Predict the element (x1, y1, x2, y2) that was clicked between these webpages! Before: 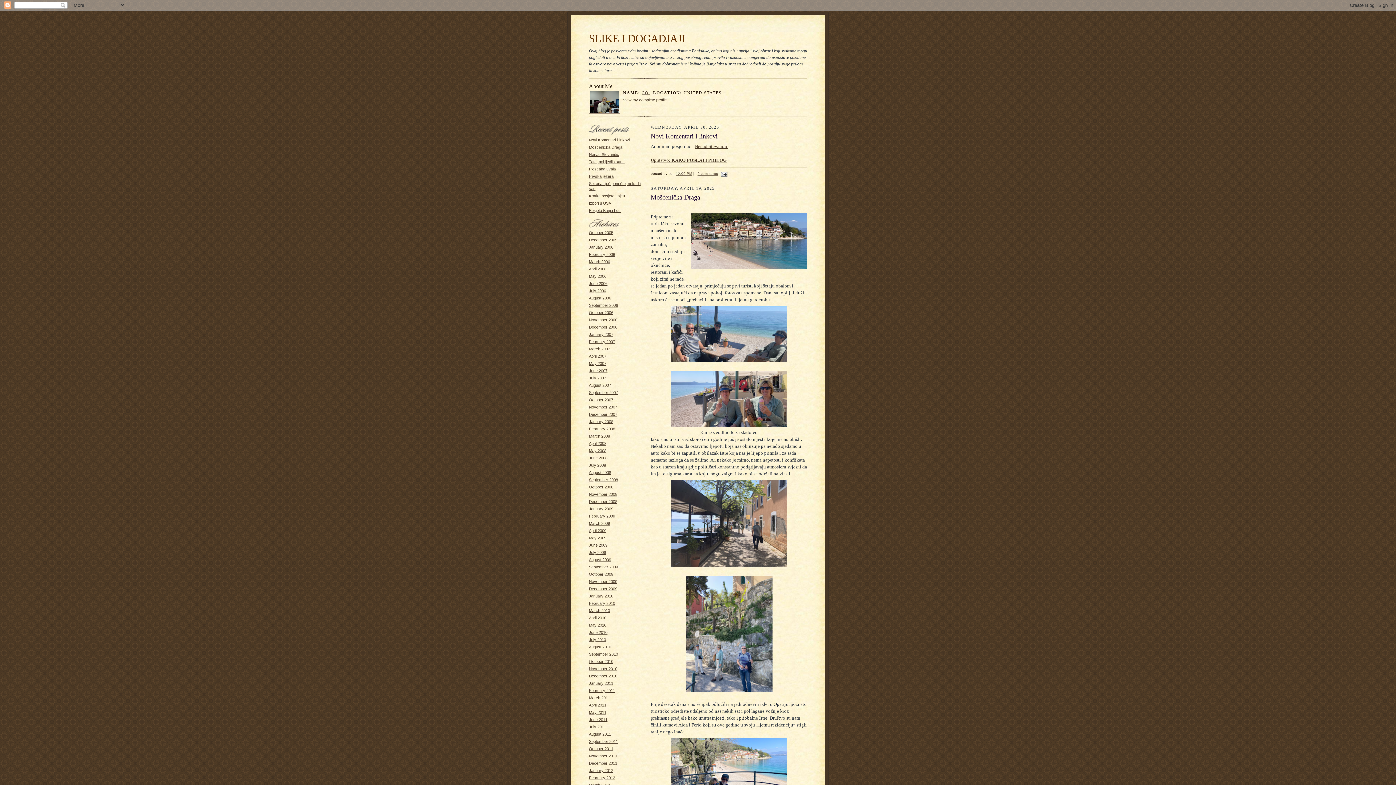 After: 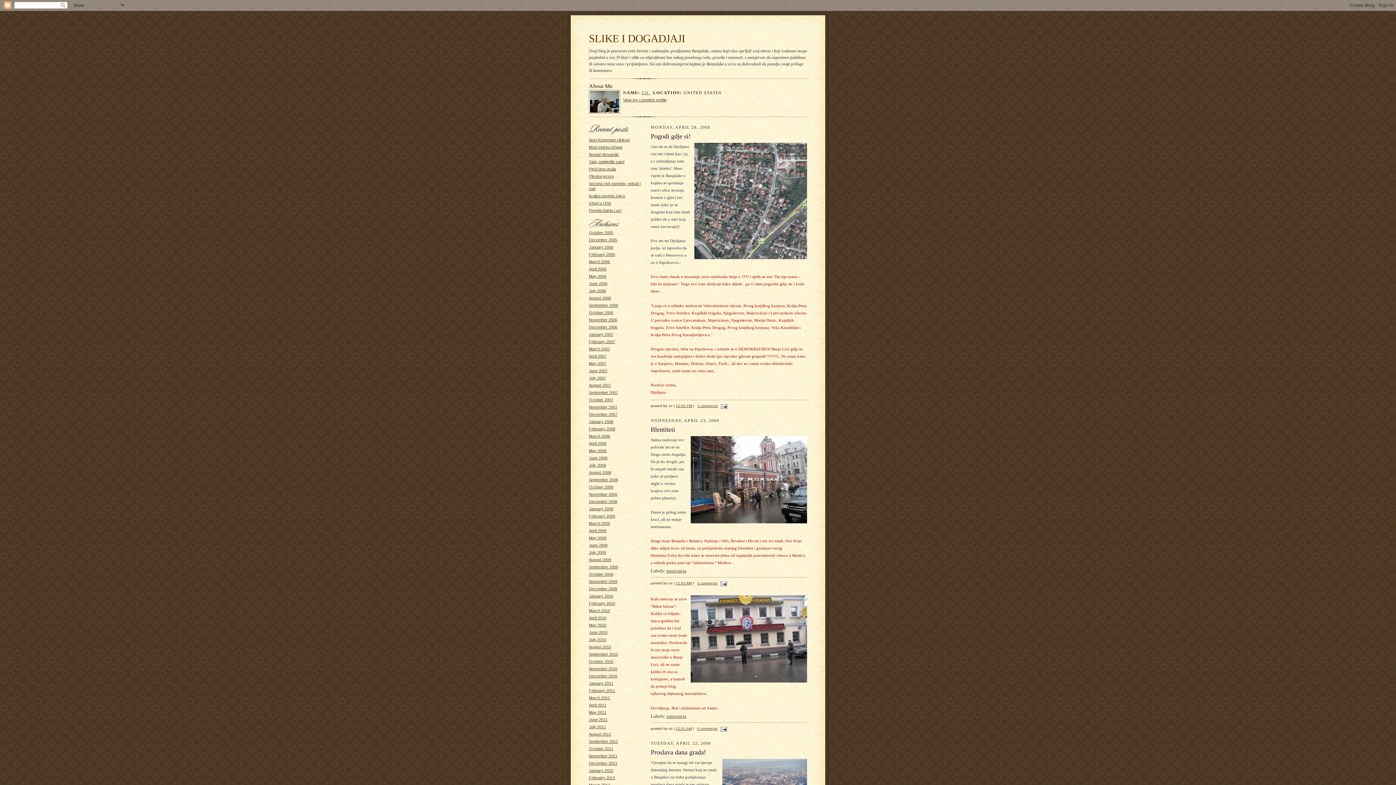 Action: bbox: (589, 441, 606, 445) label: April 2008